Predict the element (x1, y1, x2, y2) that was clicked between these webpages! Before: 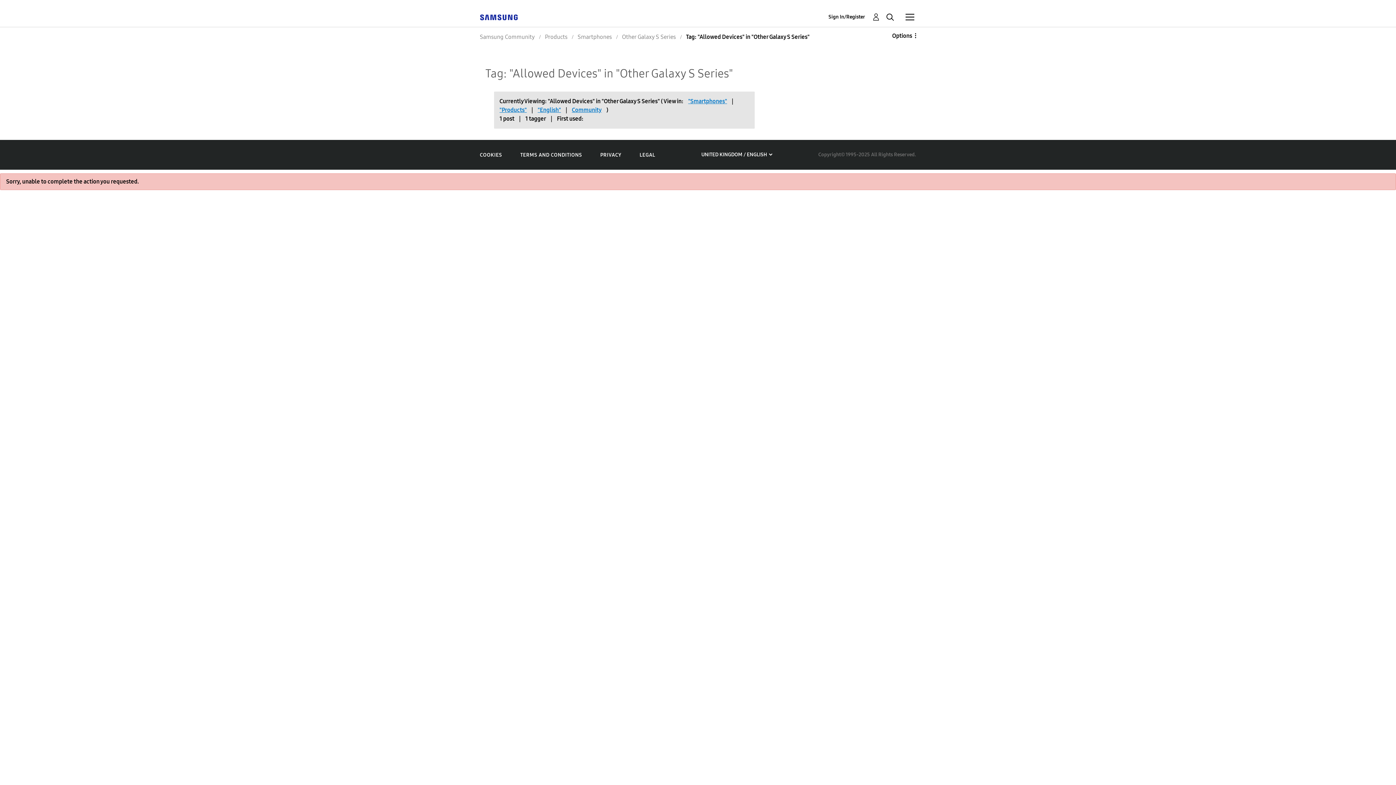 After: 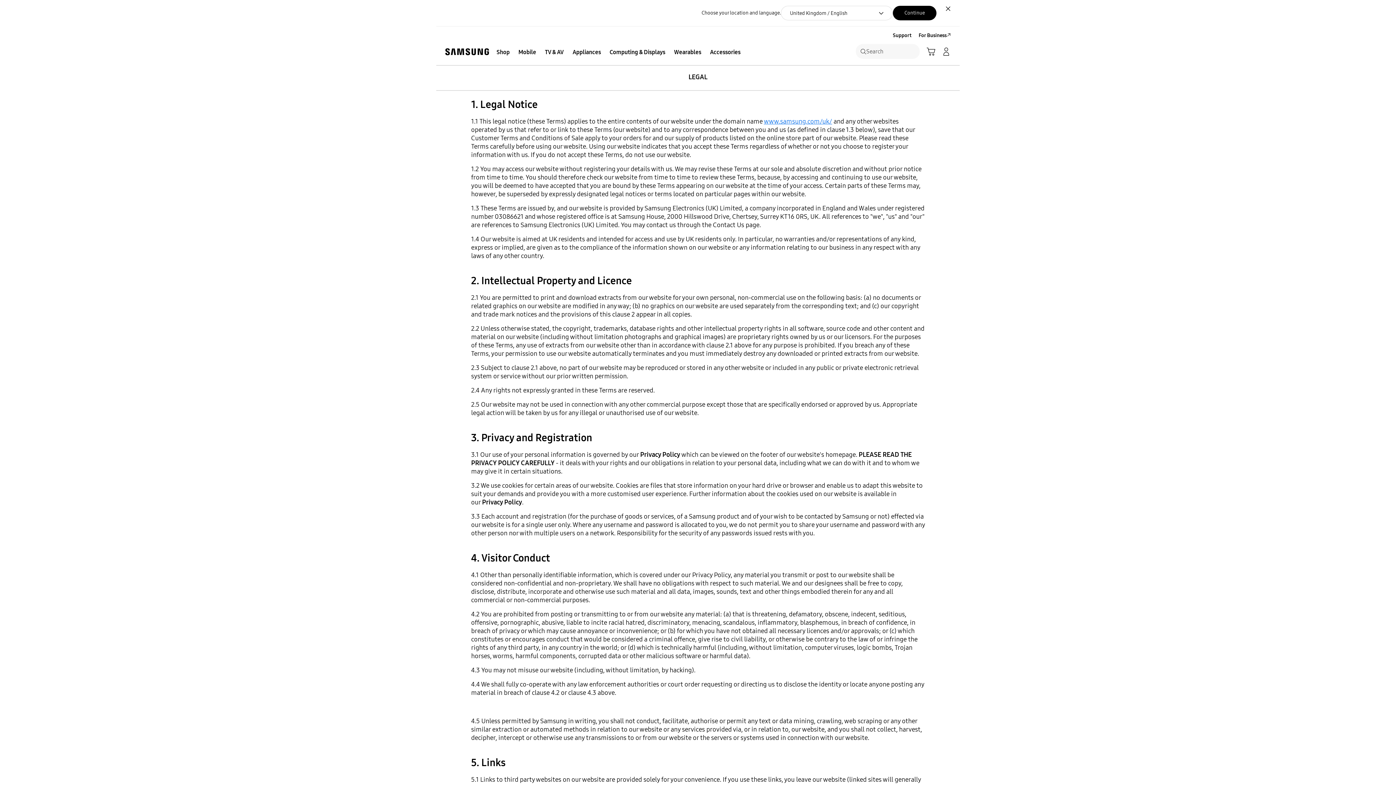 Action: label: LEGAL bbox: (639, 151, 655, 158)